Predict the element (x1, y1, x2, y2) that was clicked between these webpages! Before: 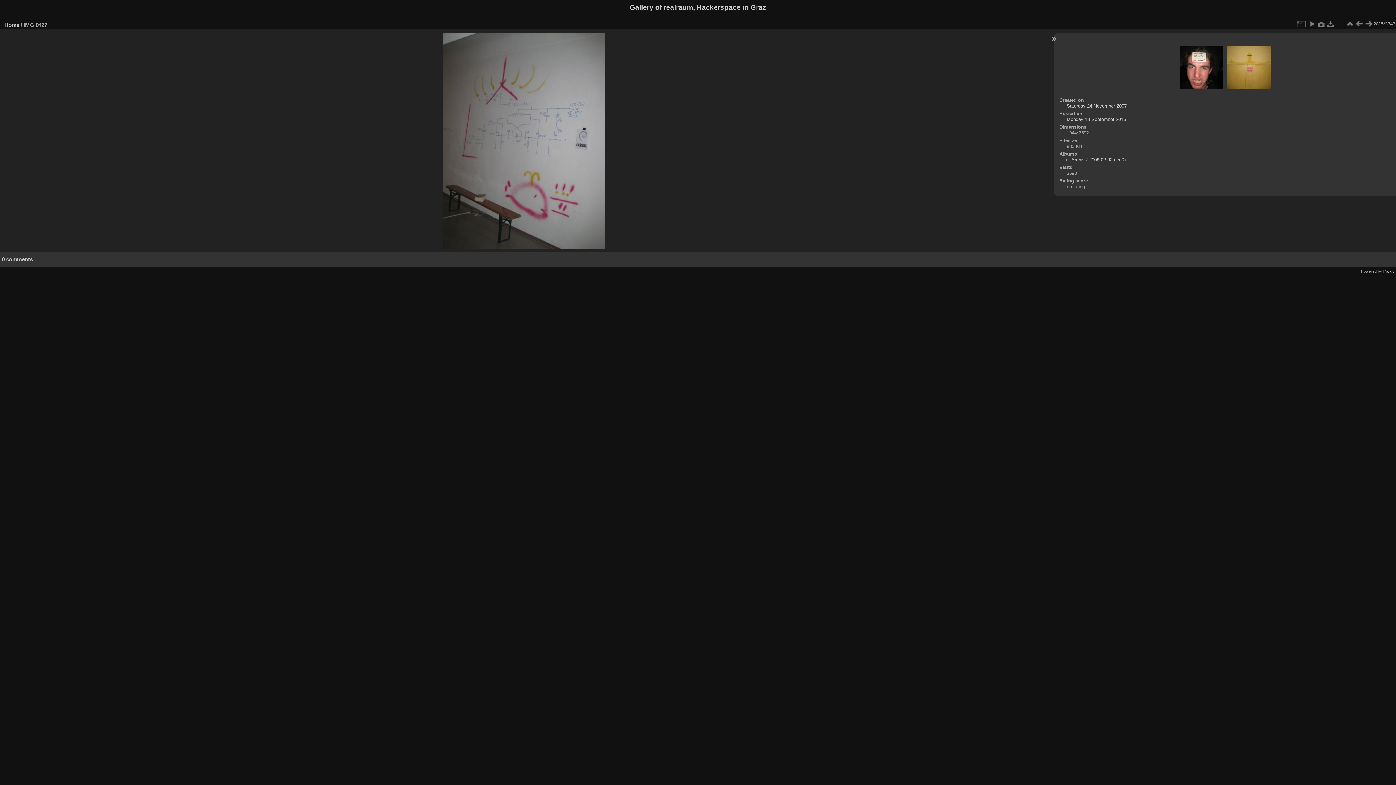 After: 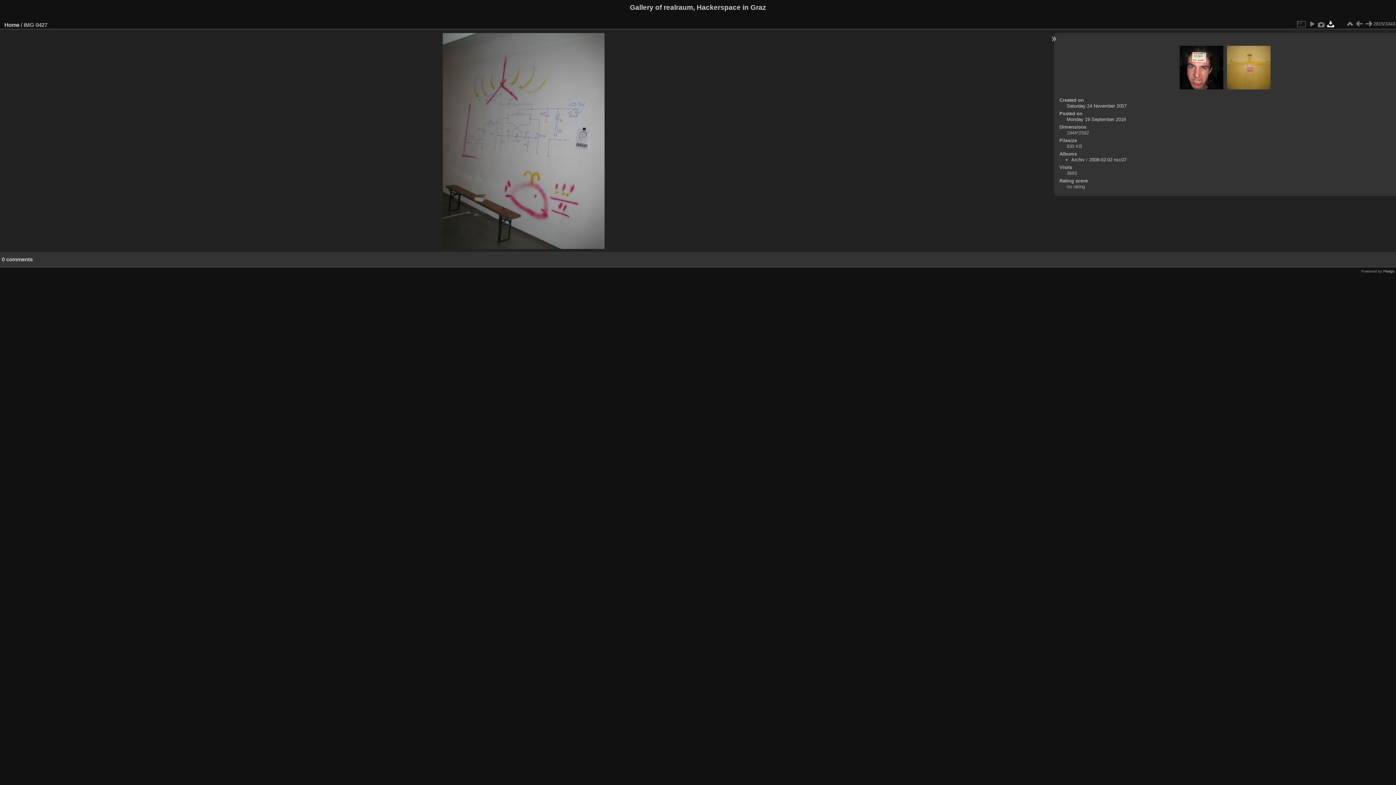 Action: bbox: (1326, 19, 1336, 28)